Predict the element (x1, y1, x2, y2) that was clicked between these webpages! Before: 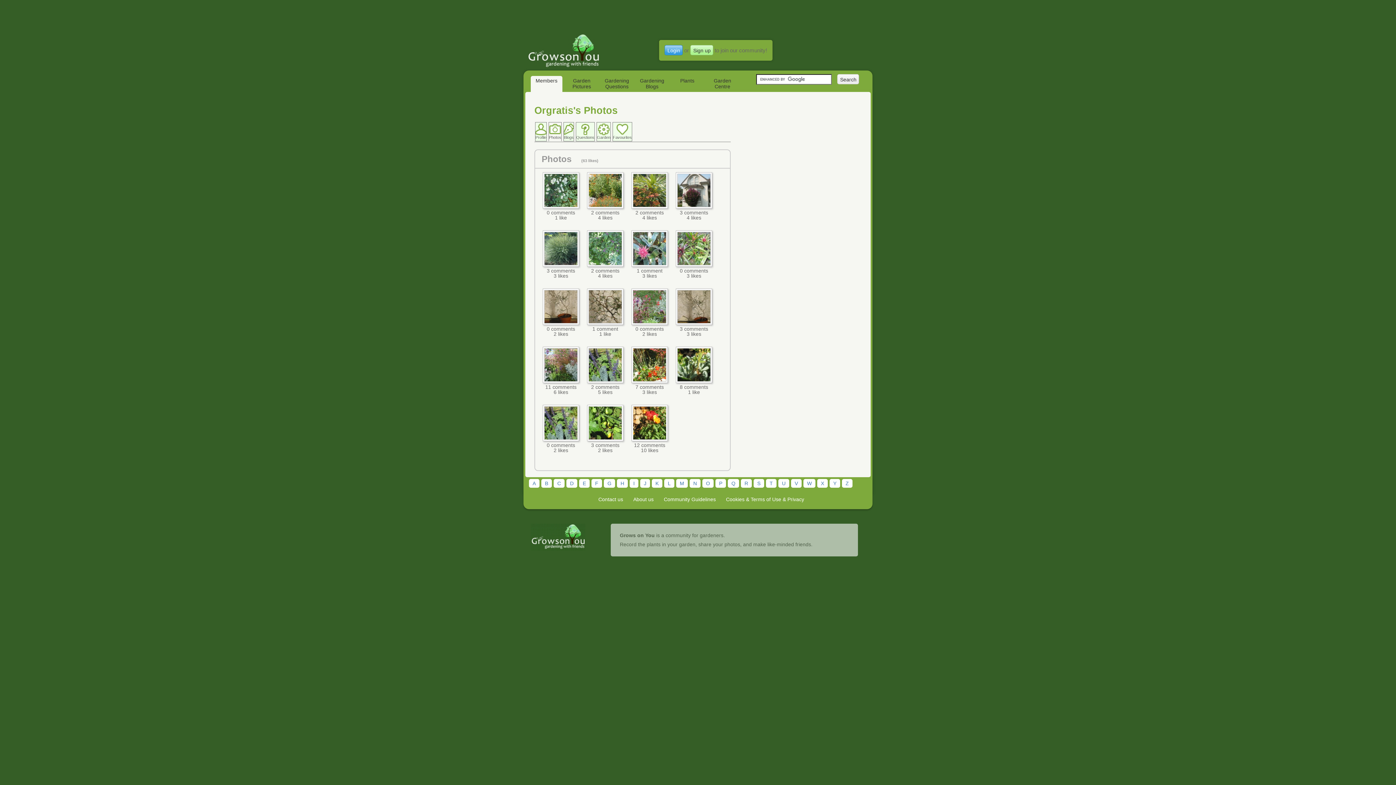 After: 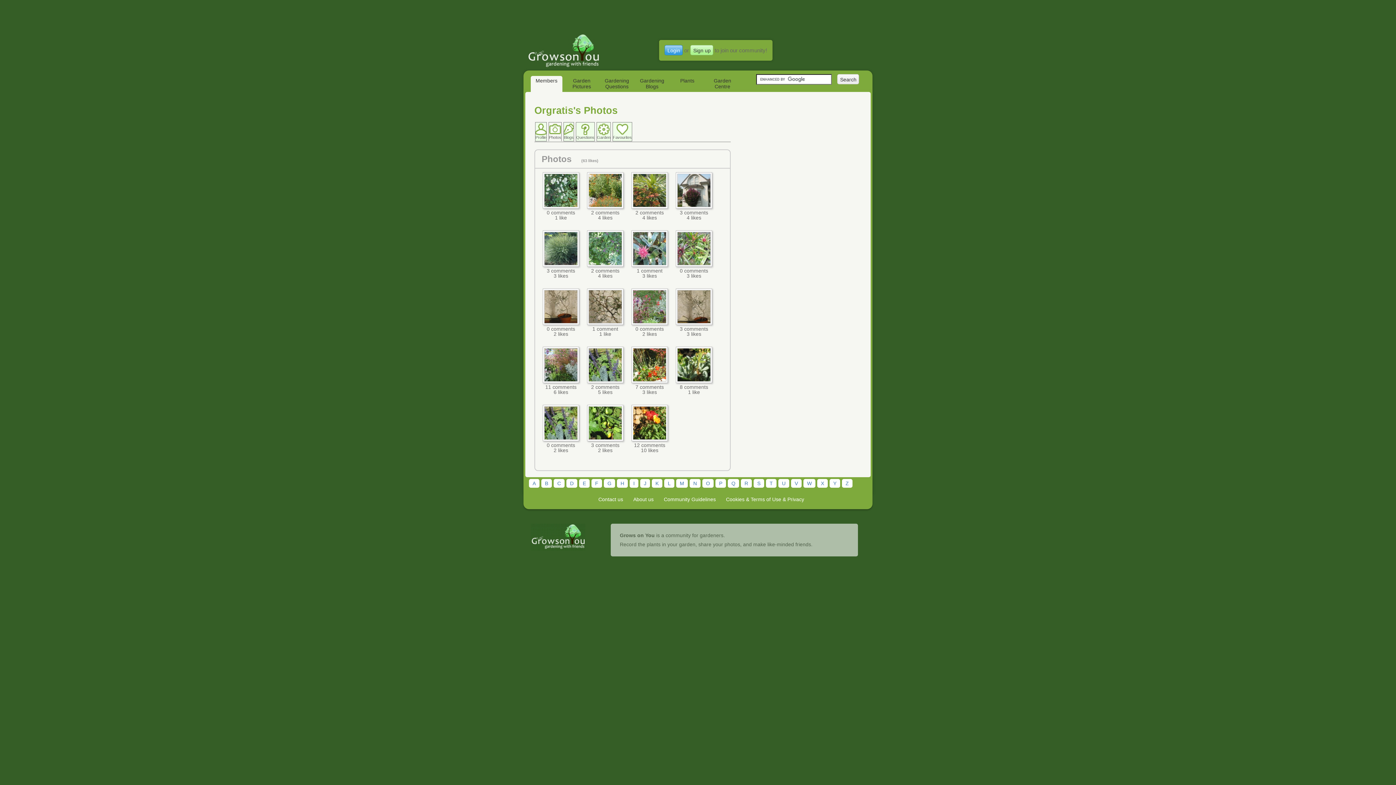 Action: label: Photos bbox: (548, 122, 561, 141)